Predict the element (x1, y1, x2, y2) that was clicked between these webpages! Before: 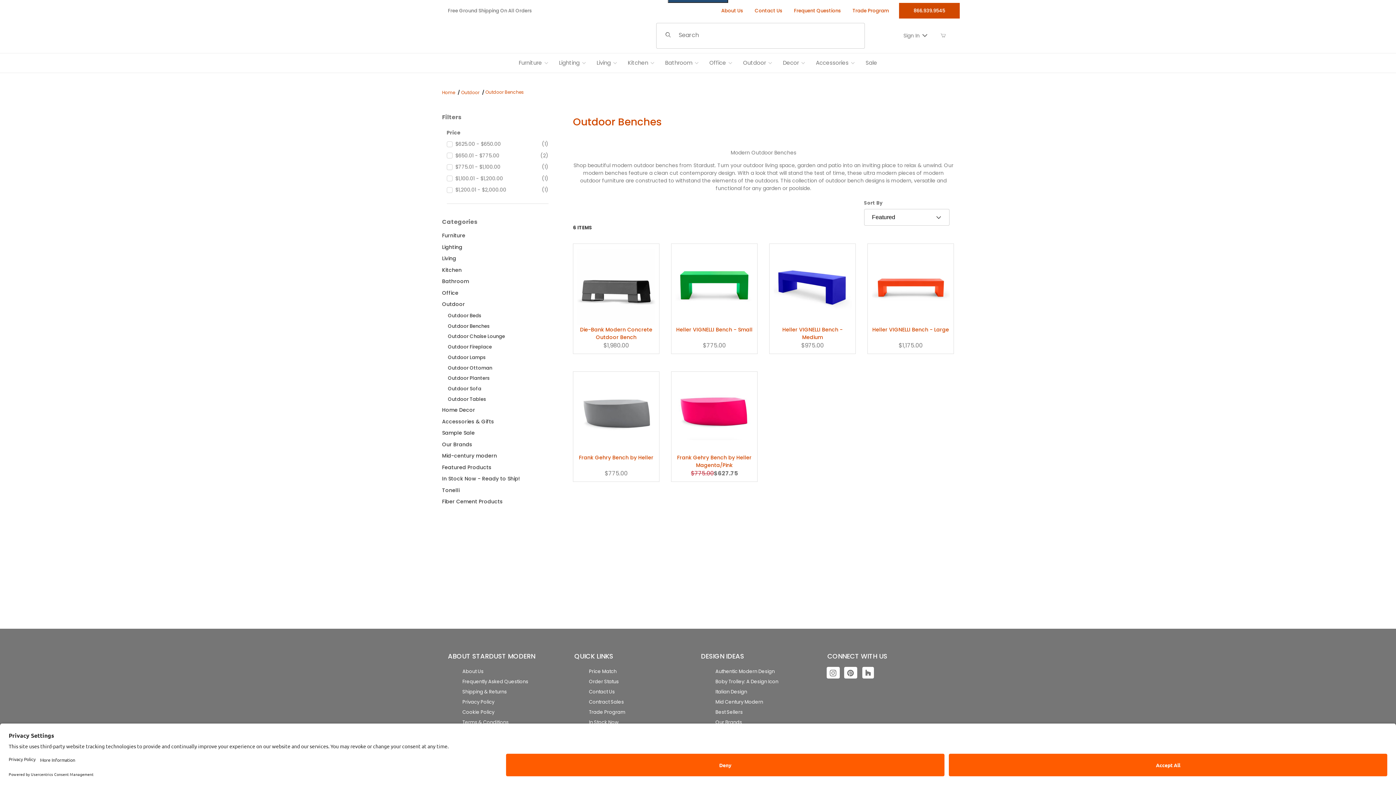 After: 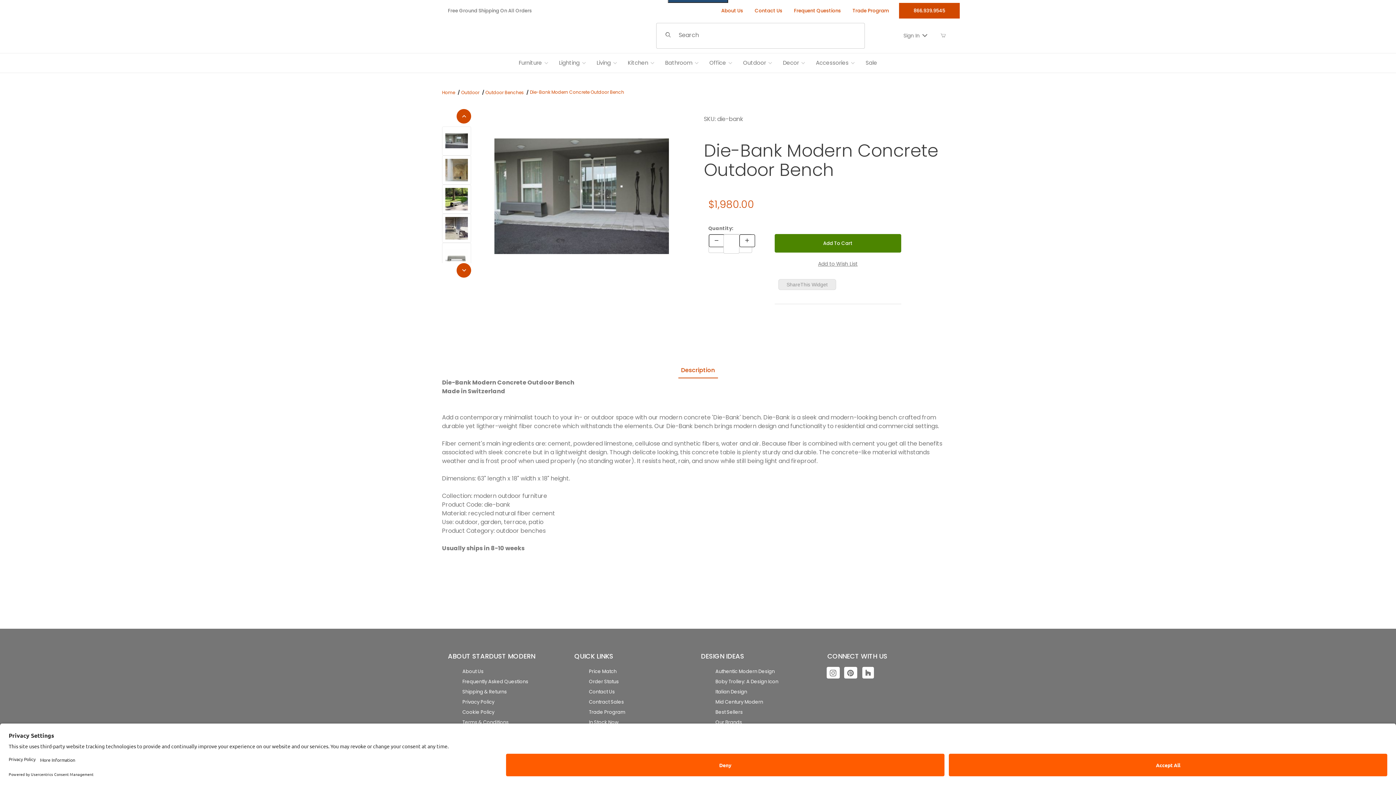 Action: label: Die-Bank Modern Concrete Outdoor Bench bbox: (577, 326, 655, 341)